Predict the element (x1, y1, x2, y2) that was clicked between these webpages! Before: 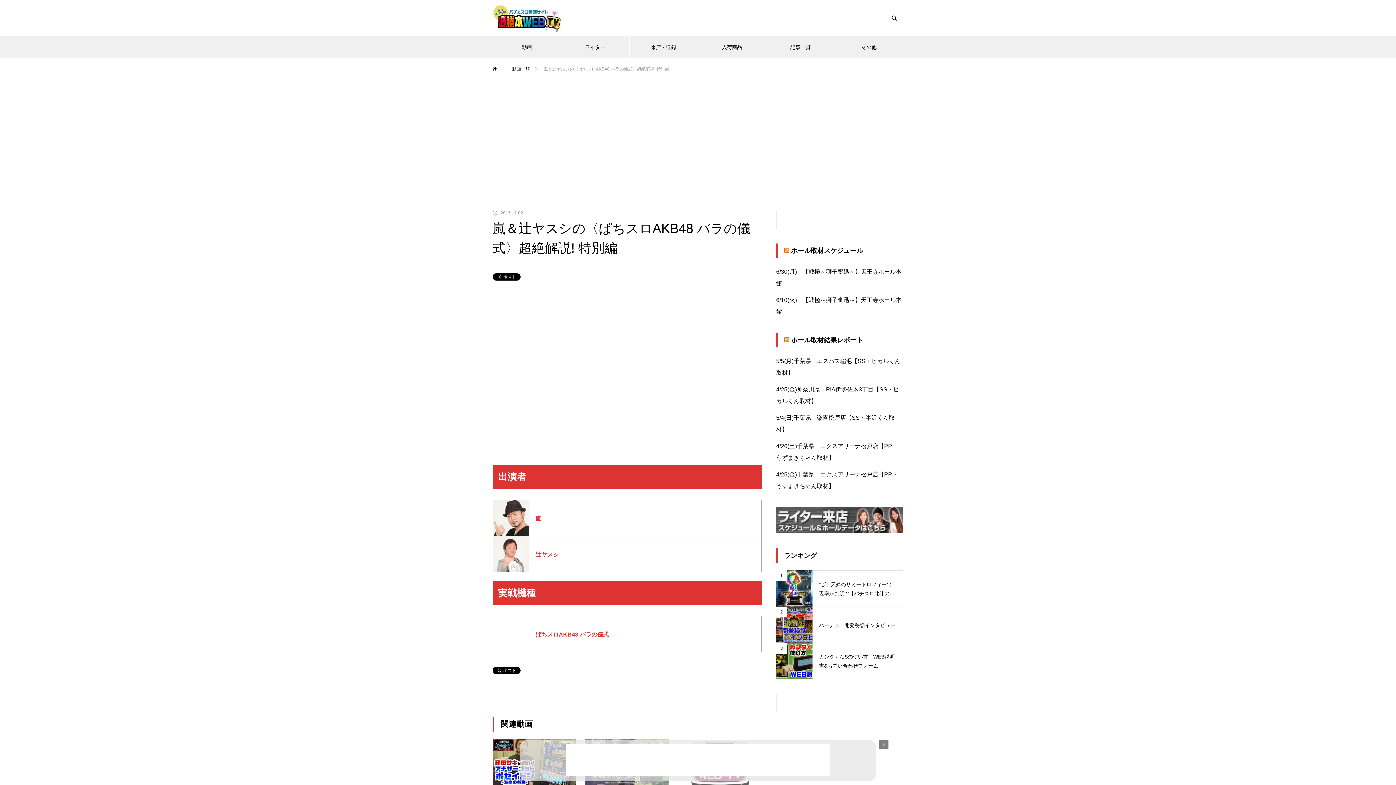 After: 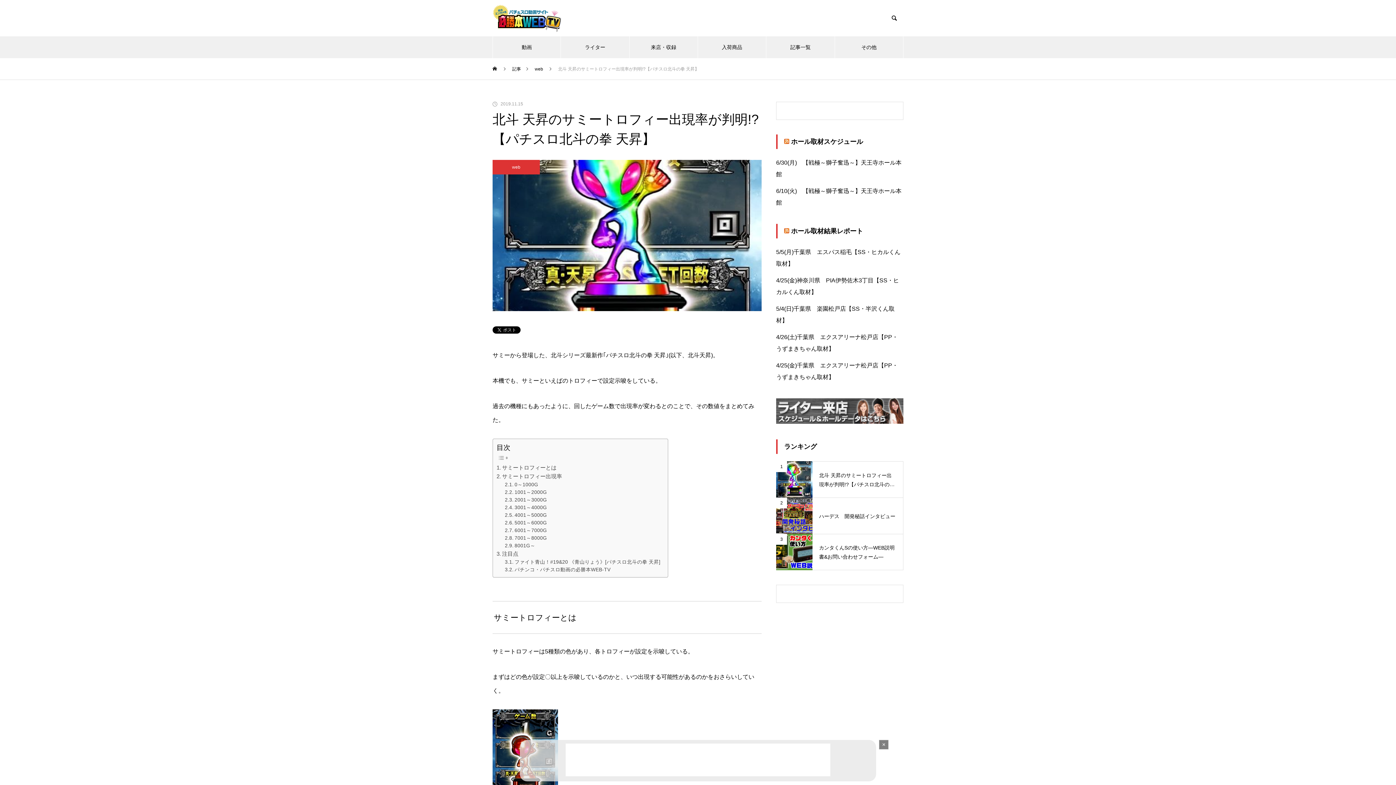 Action: bbox: (776, 570, 903, 606) label: 1
北斗 天昇のサミートロフィー出現率が判明!?【パチスロ北斗の拳 天昇】